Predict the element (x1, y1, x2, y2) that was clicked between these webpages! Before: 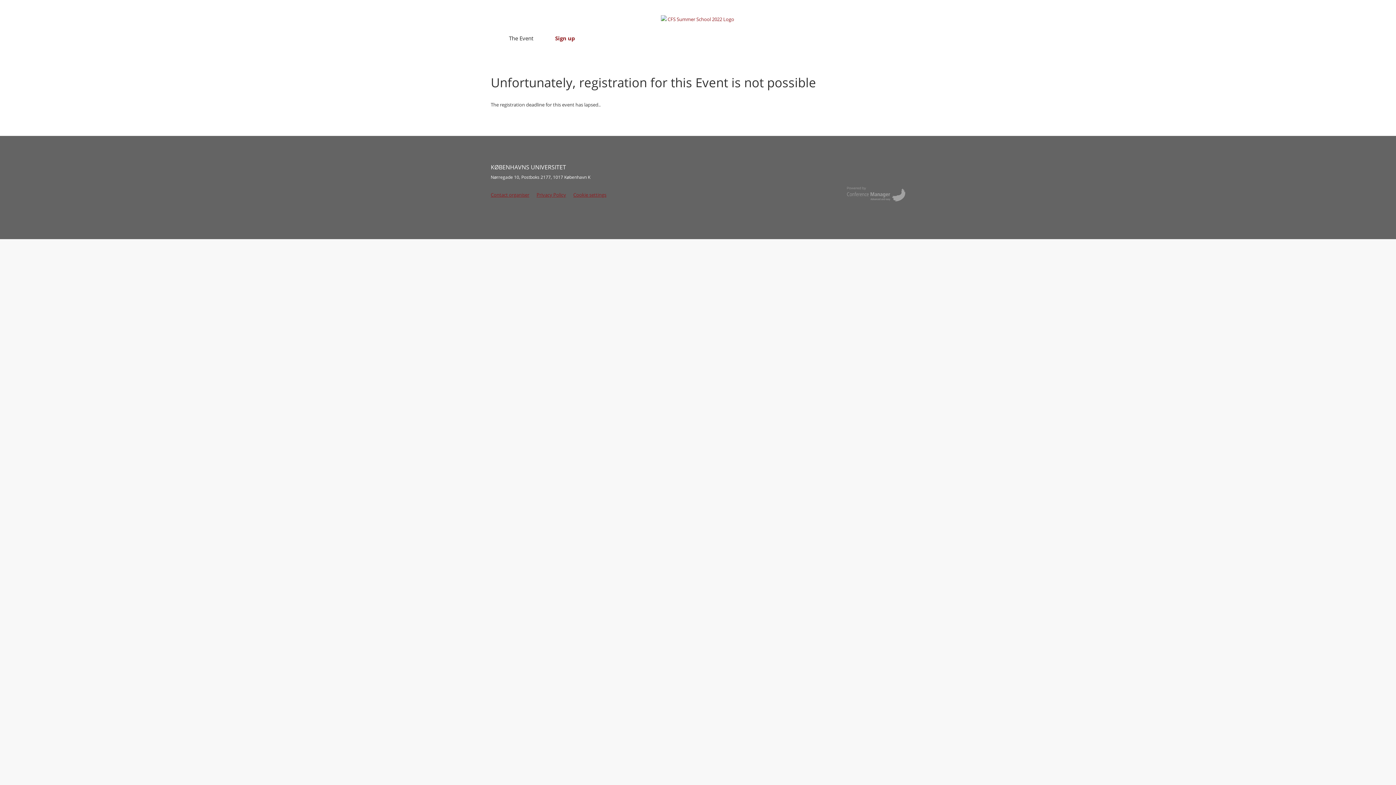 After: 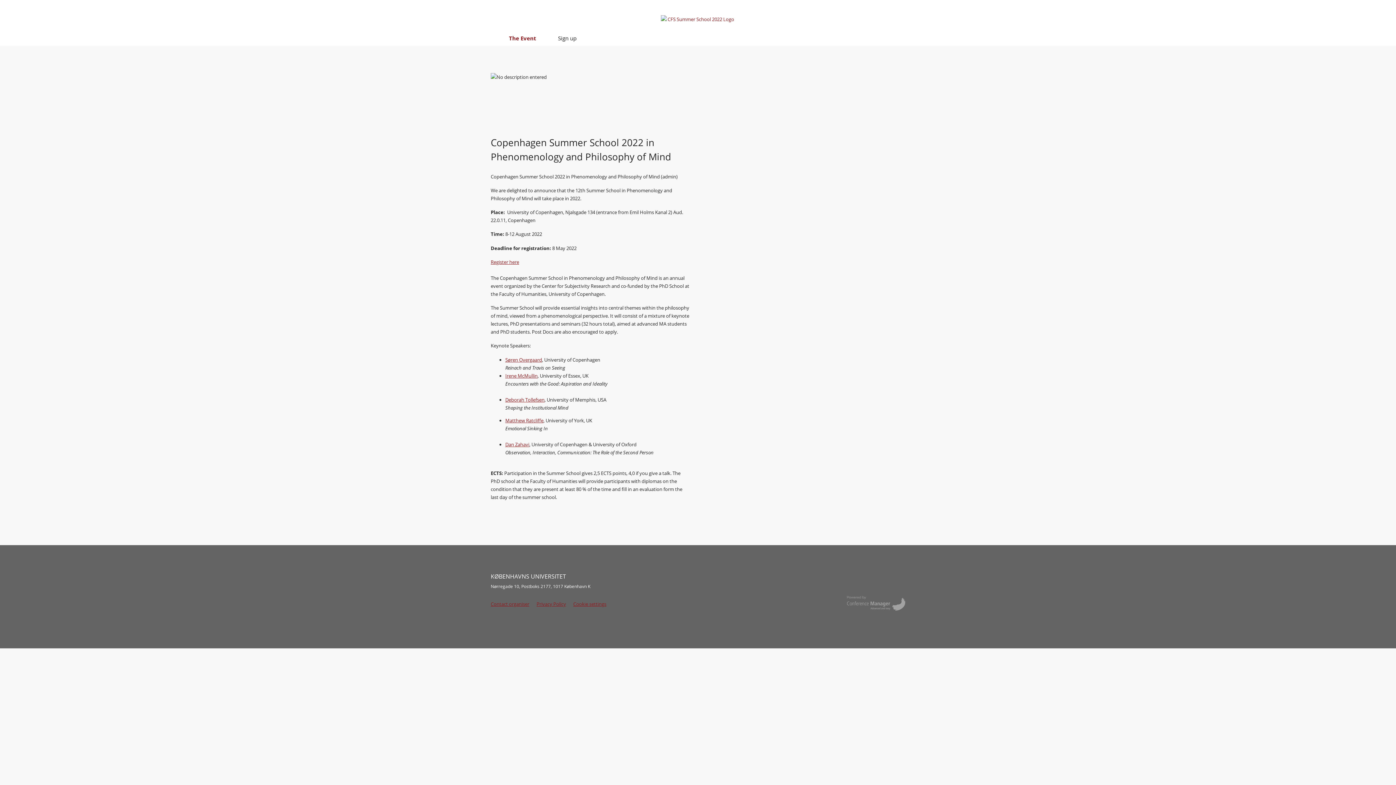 Action: bbox: (661, 14, 735, 22) label: Go to home page